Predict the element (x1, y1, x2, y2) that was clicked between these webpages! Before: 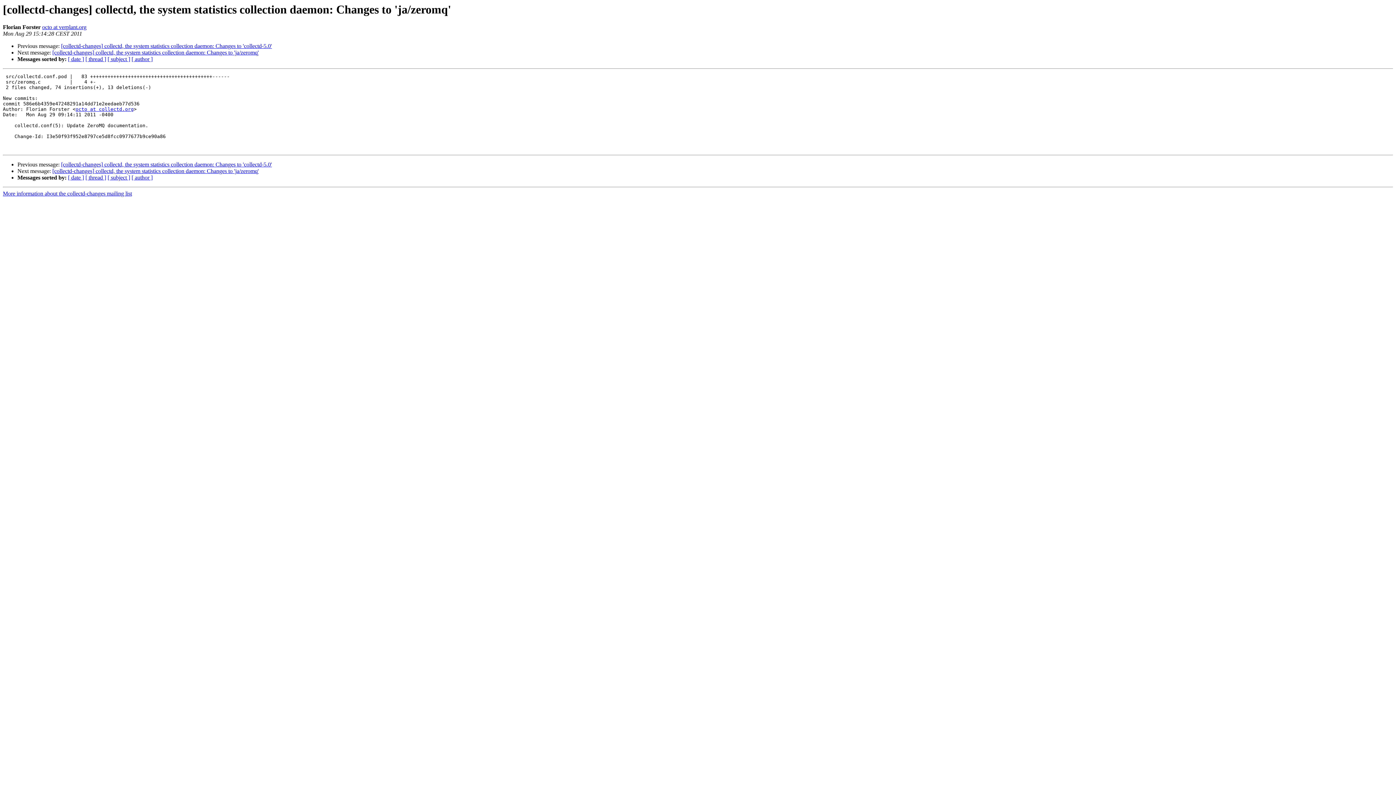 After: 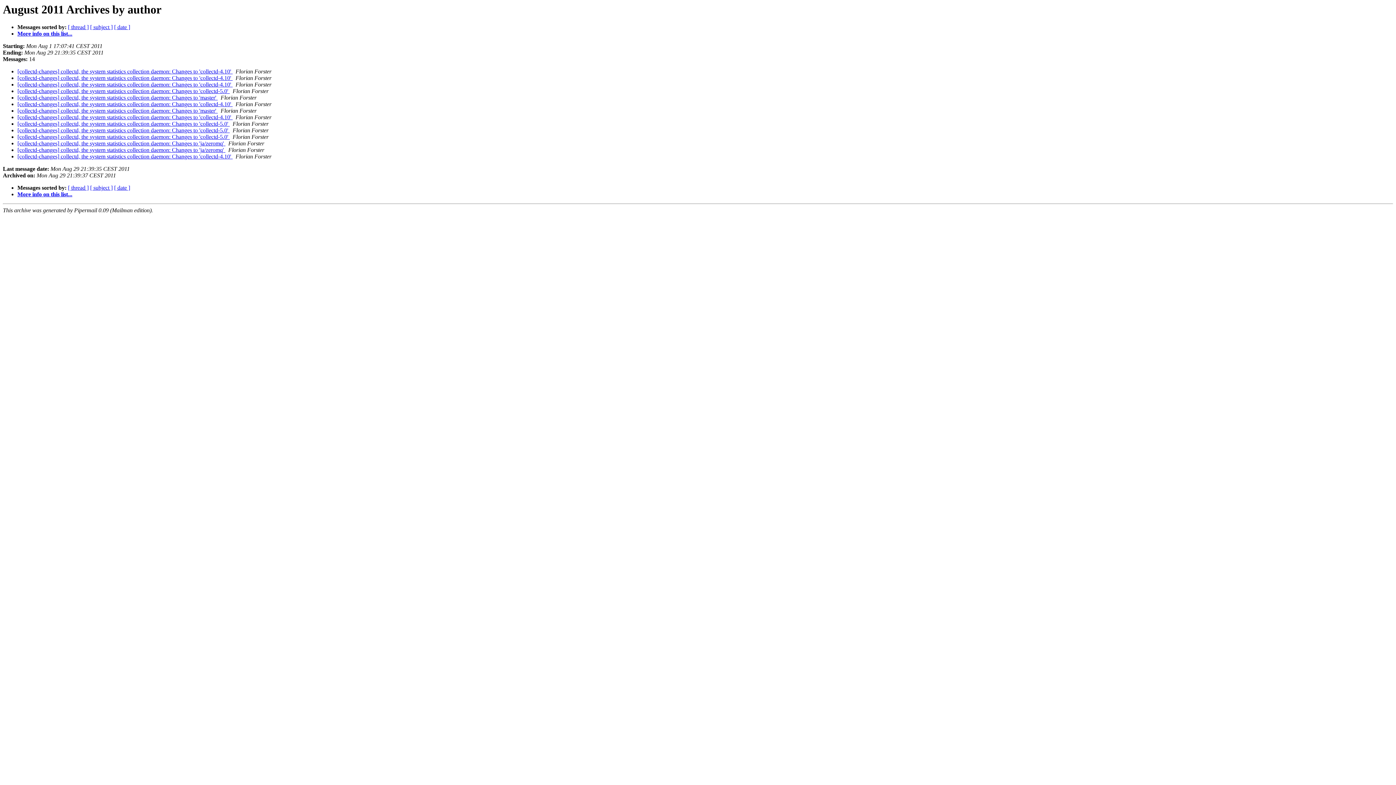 Action: label: [ author ] bbox: (131, 56, 152, 62)